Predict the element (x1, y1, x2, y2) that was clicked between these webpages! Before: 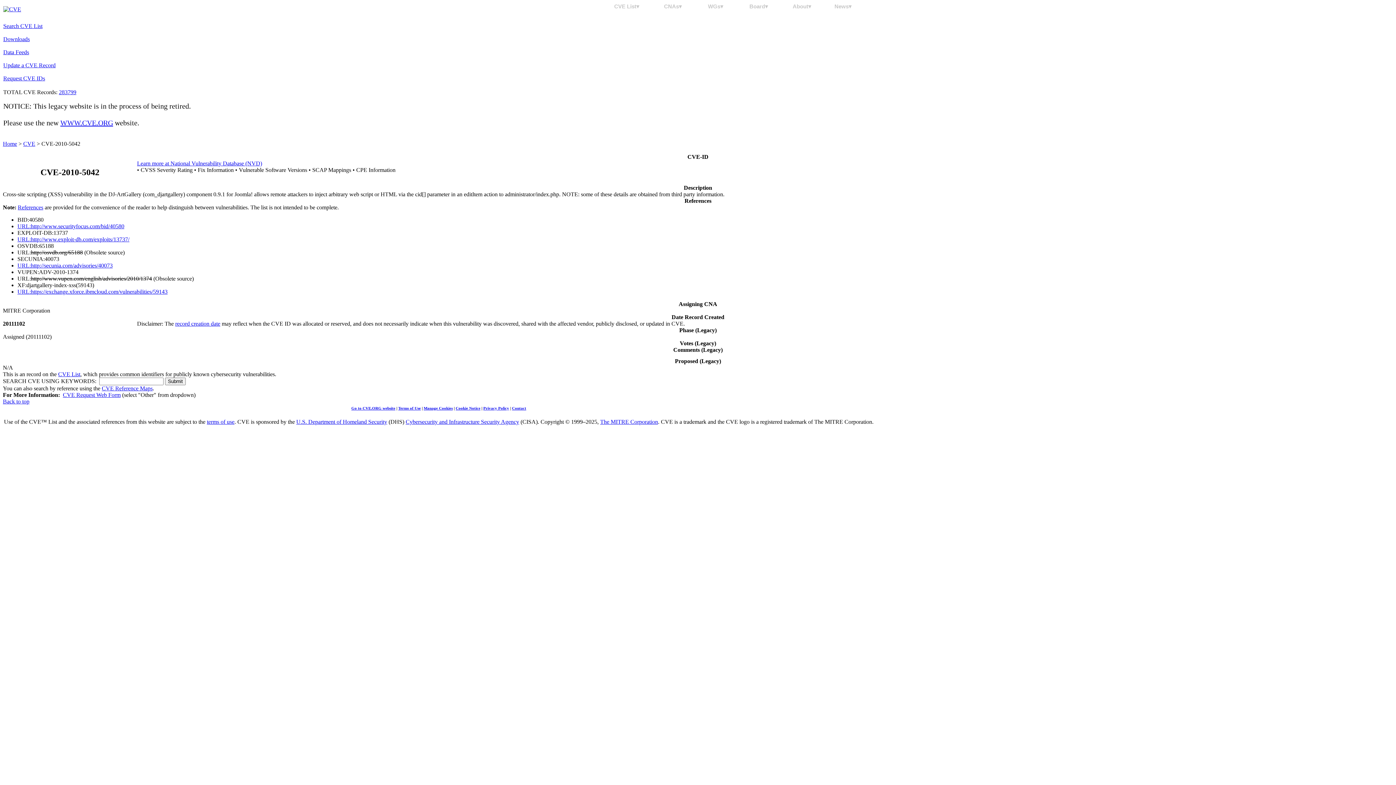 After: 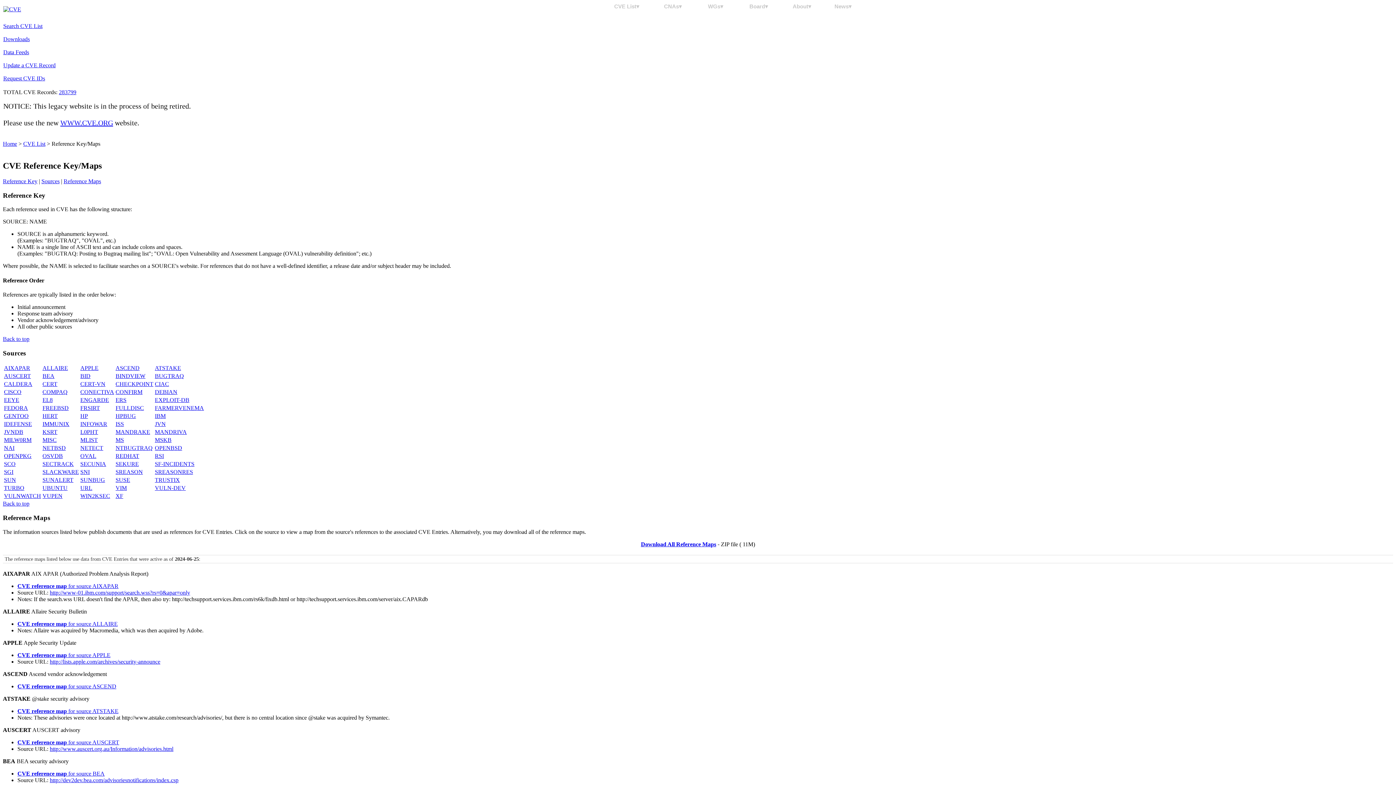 Action: label: References bbox: (17, 204, 43, 210)